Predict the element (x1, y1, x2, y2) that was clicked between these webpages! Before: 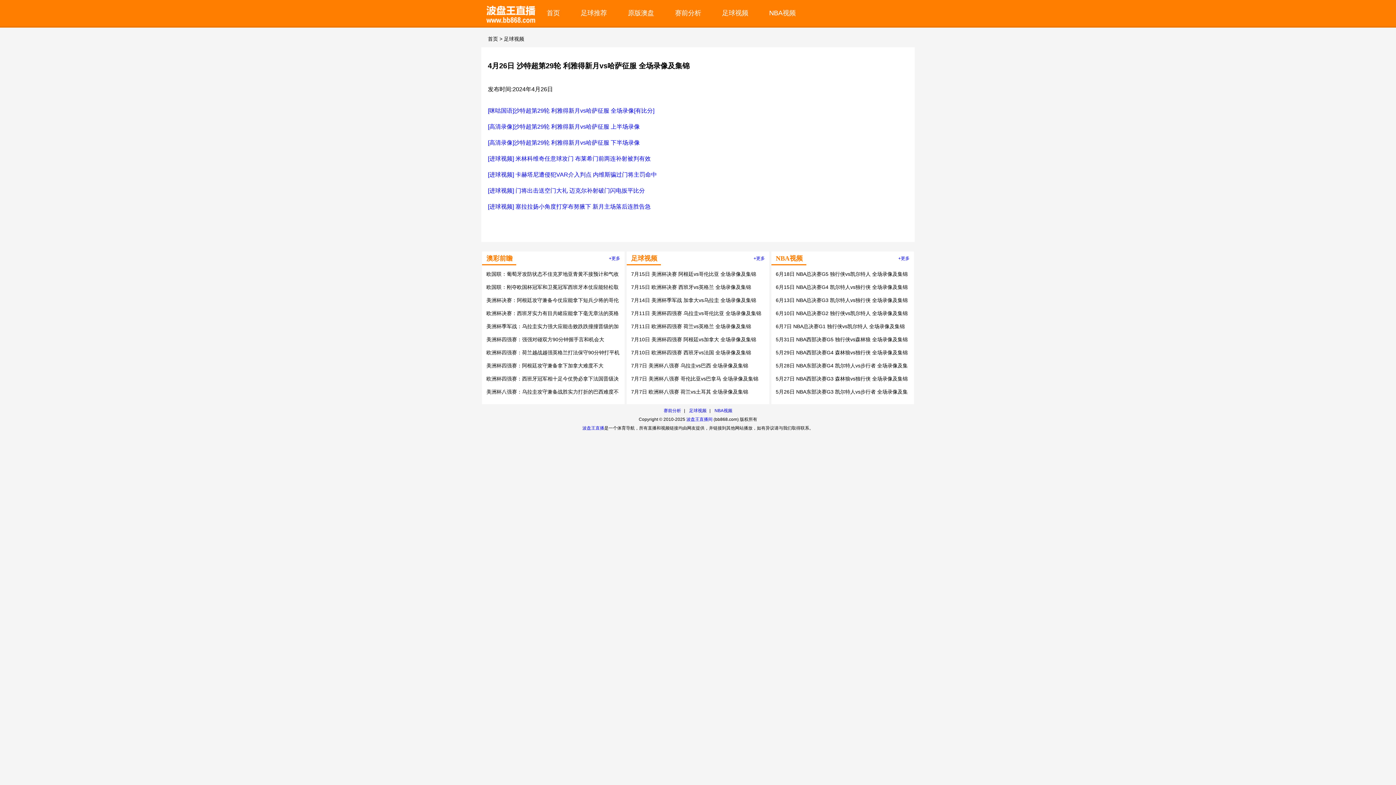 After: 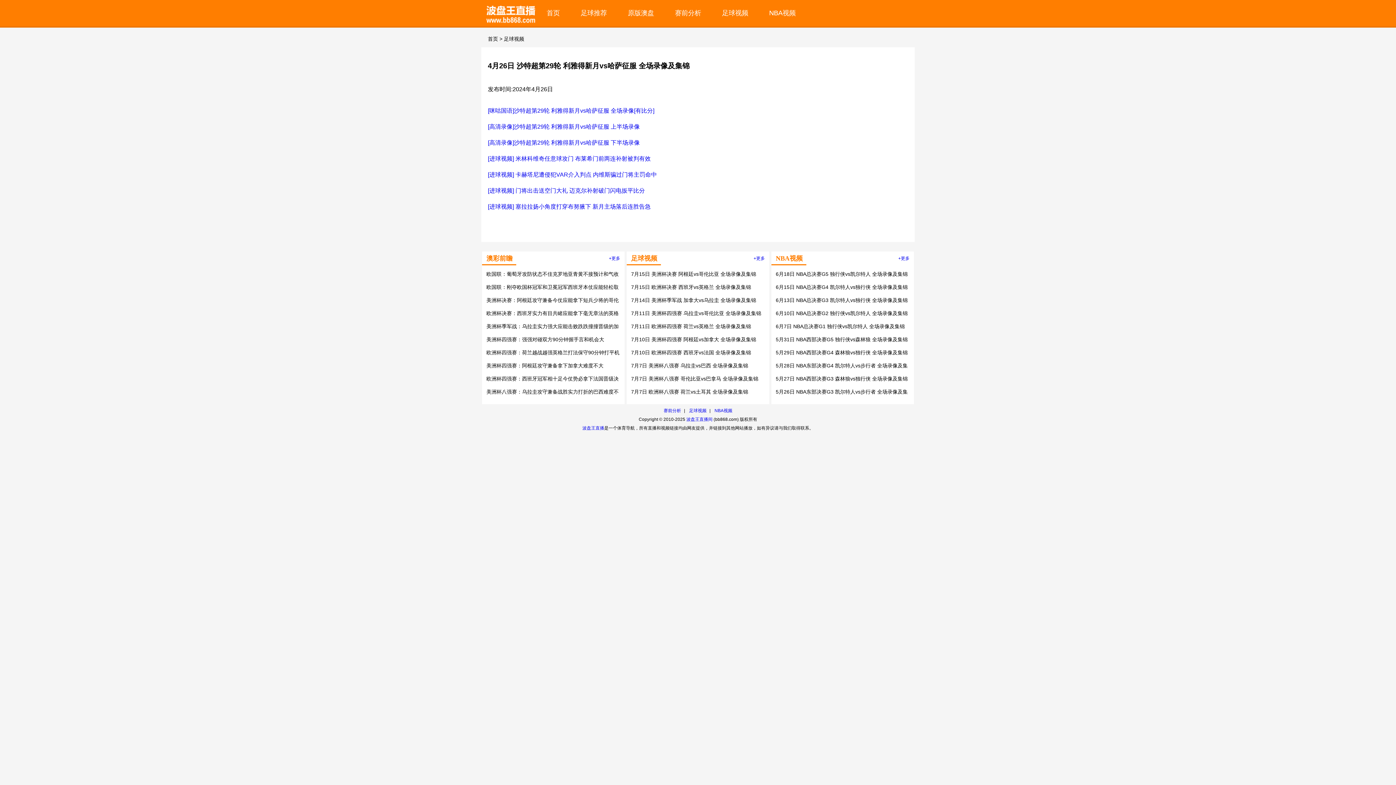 Action: bbox: (631, 323, 751, 329) label: 7月11日 欧洲杯四强赛 荷兰vs英格兰 全场录像及集锦